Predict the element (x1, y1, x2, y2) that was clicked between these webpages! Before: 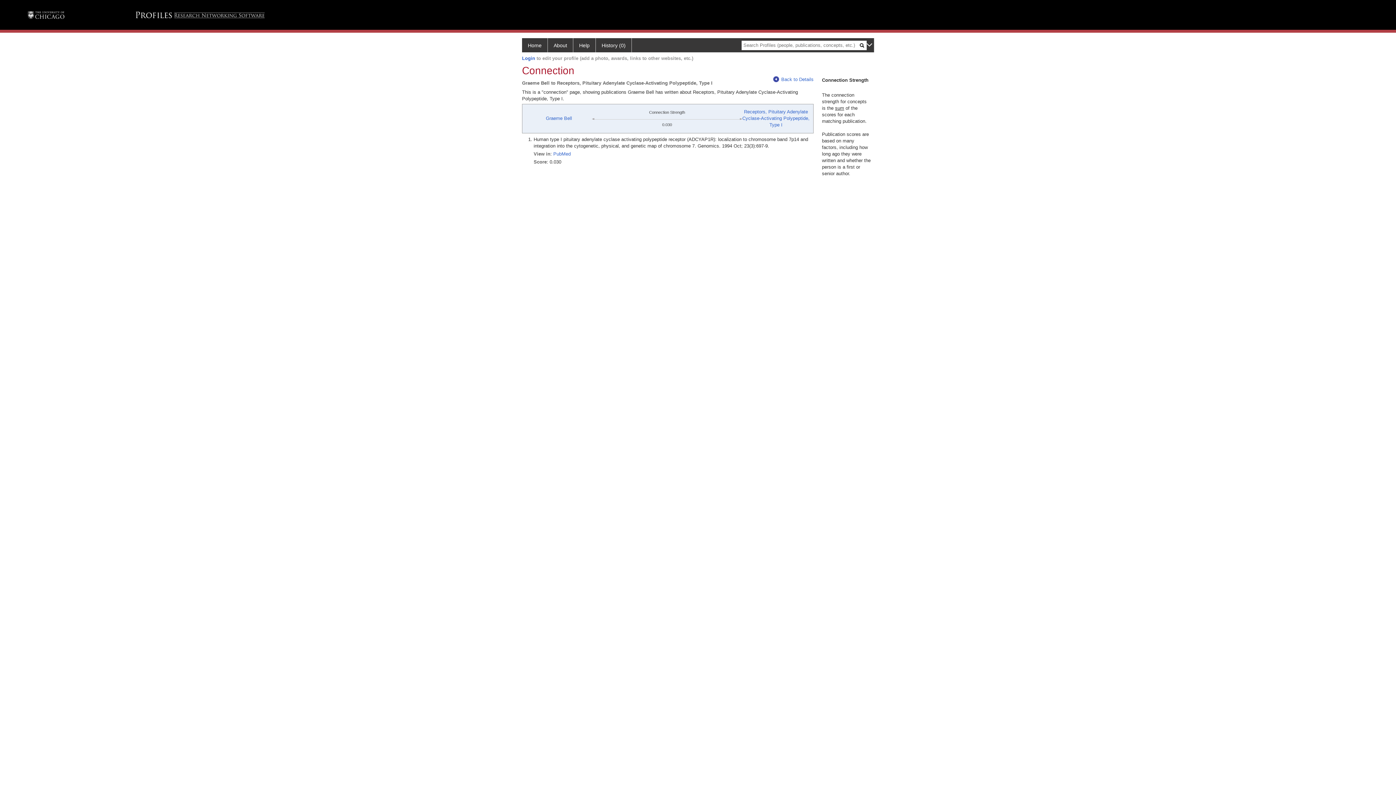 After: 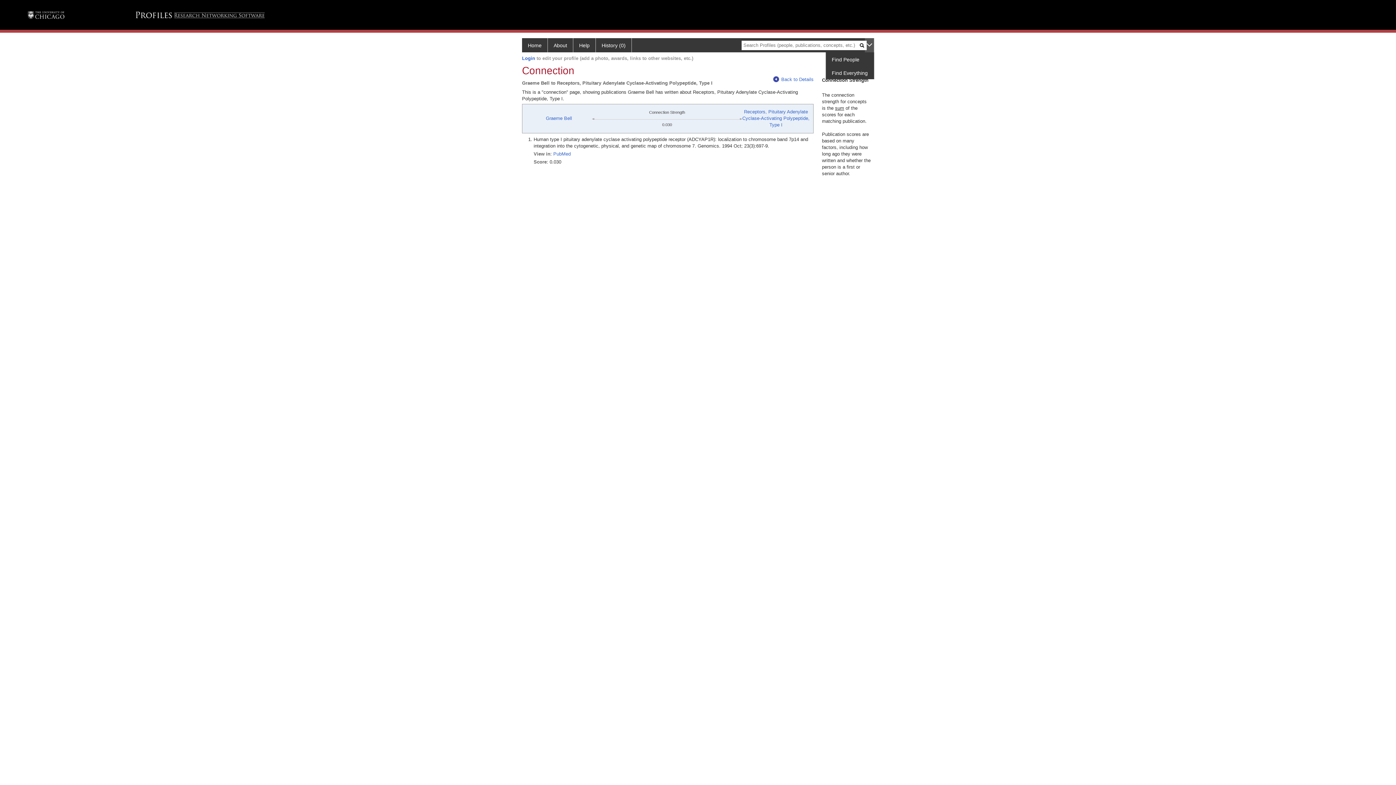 Action: bbox: (865, 38, 874, 52)